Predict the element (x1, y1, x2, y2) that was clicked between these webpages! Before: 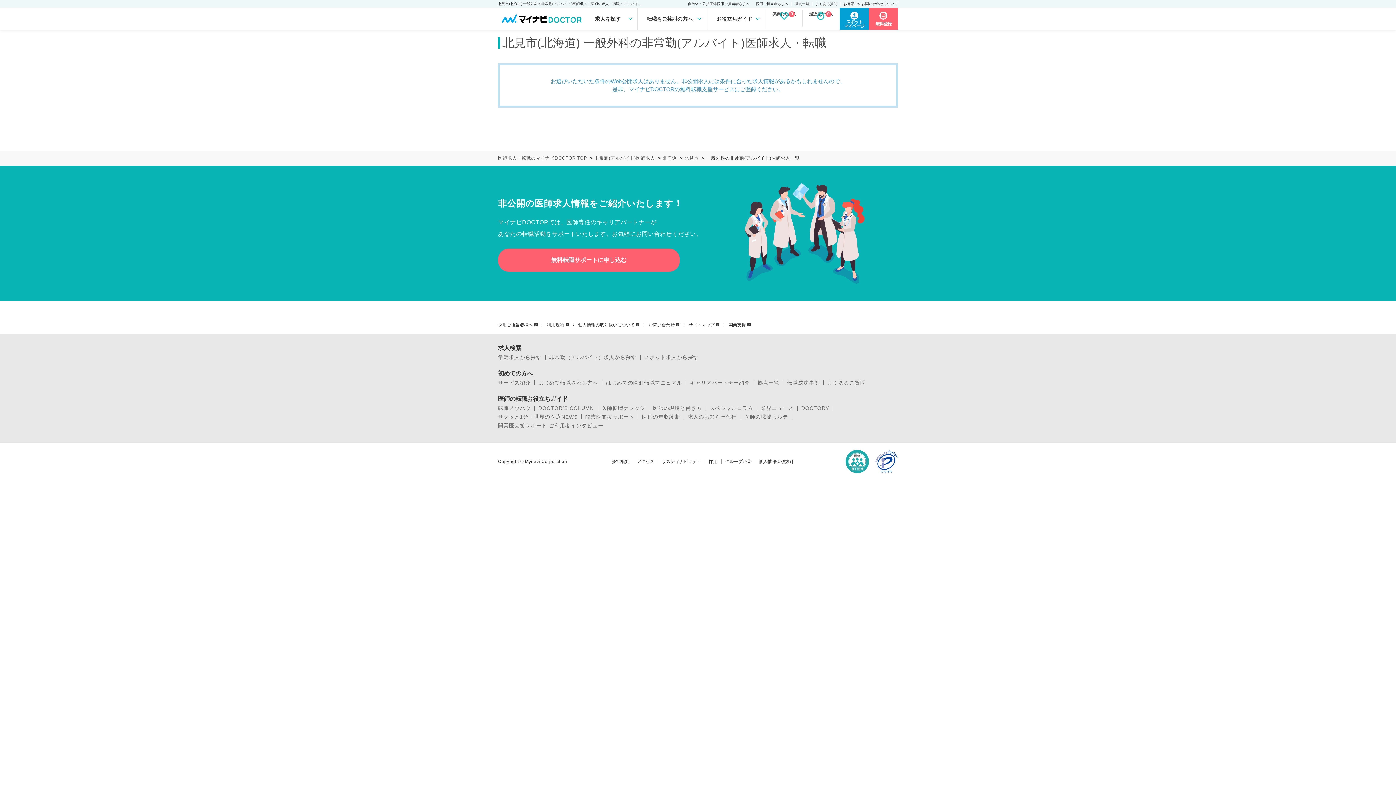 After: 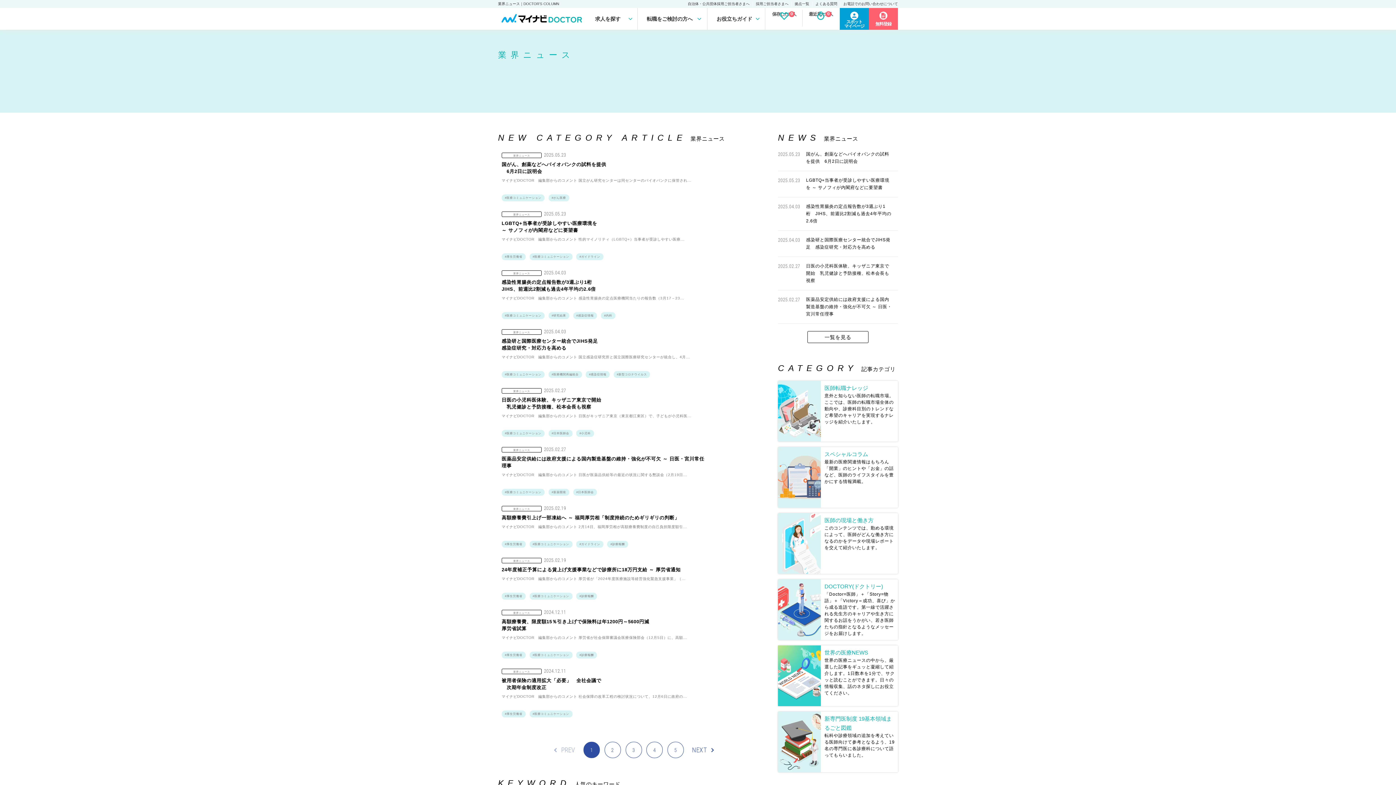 Action: bbox: (761, 405, 793, 410) label: 業界ニュース